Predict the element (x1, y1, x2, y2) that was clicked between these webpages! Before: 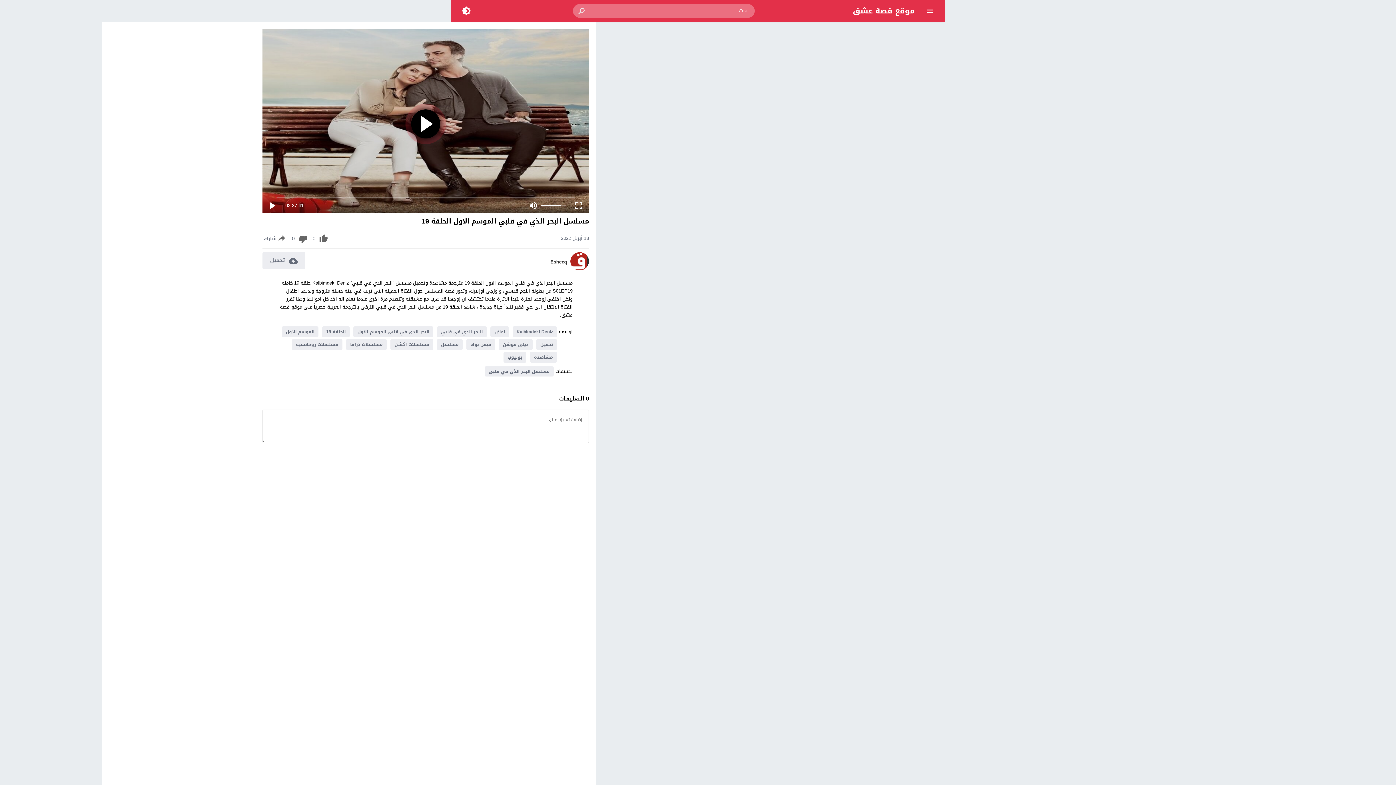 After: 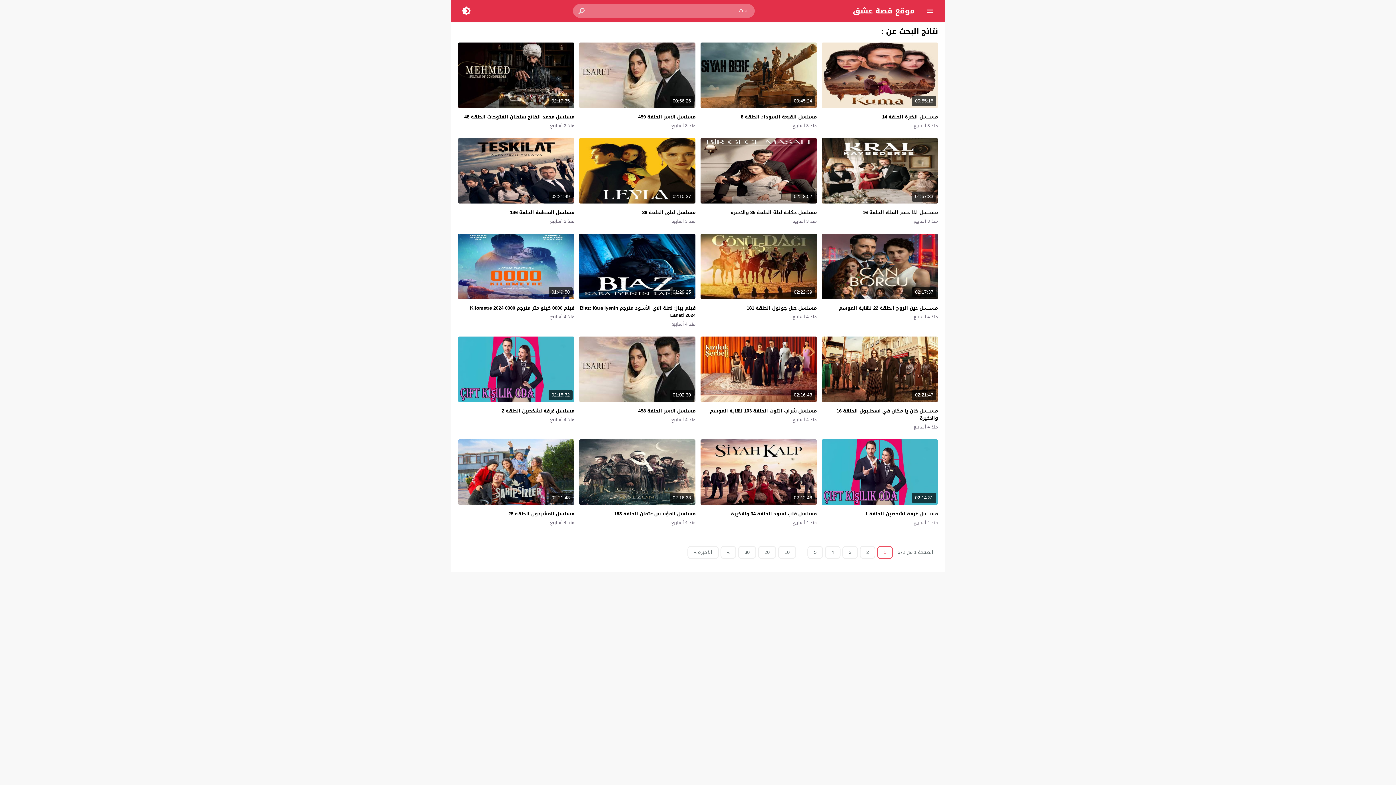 Action: bbox: (573, 4, 591, 17)